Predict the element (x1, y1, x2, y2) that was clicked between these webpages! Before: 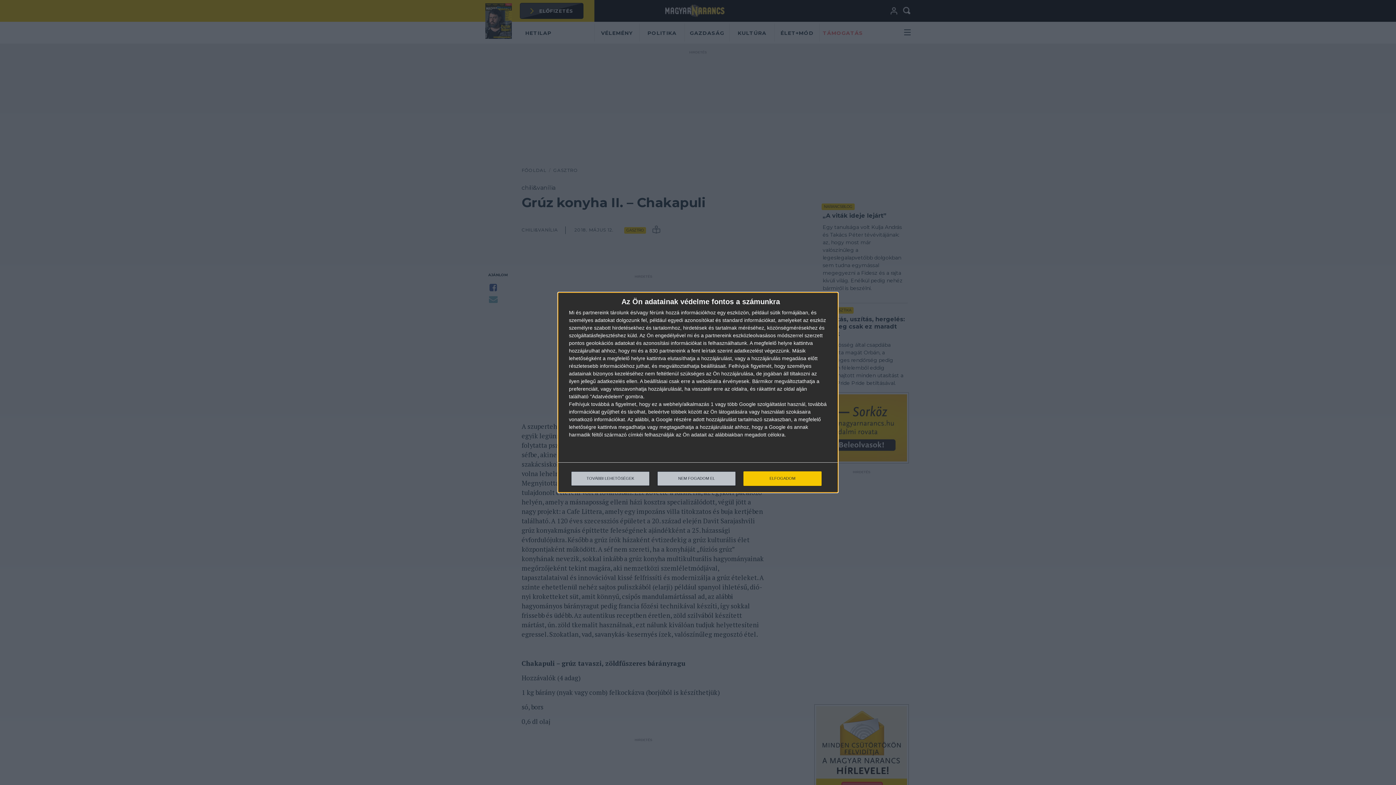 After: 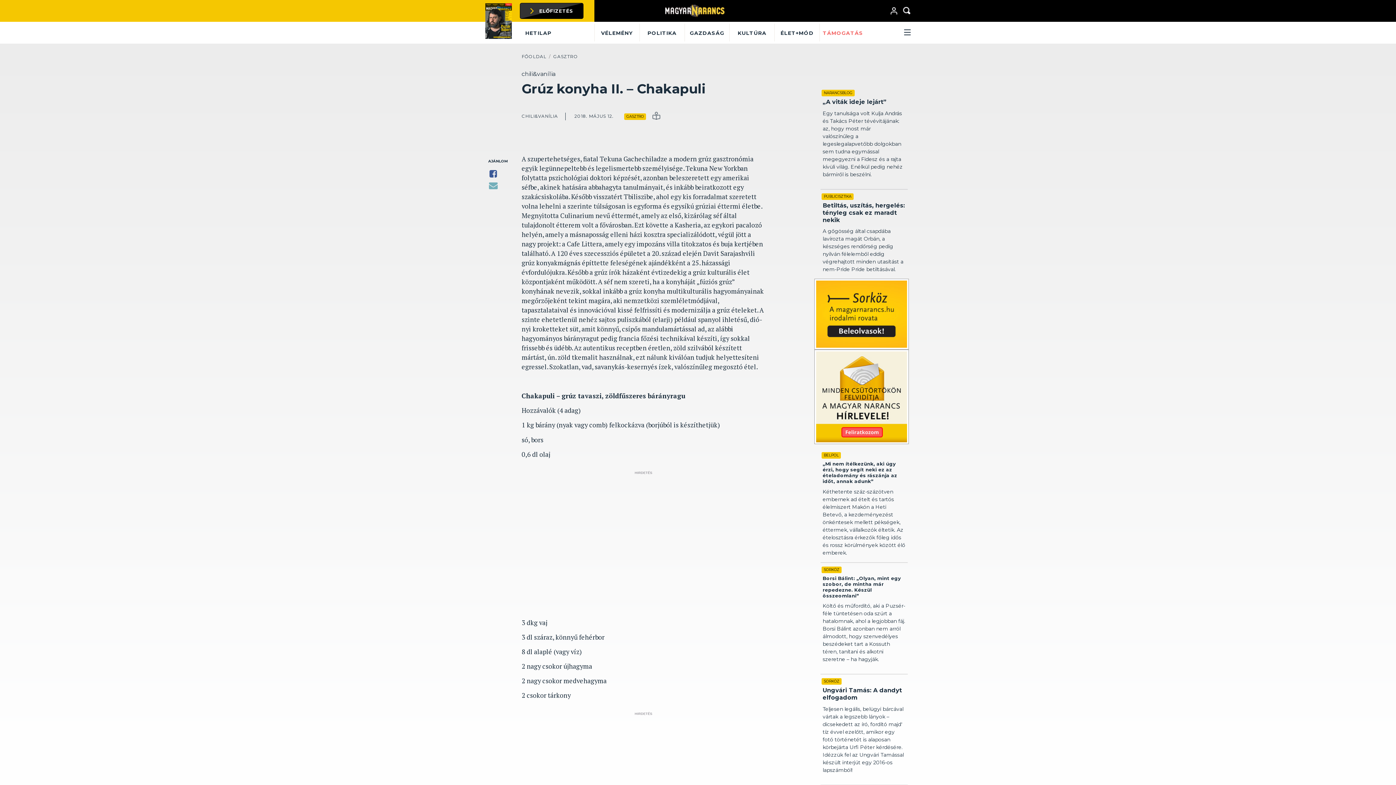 Action: bbox: (743, 471, 821, 486) label: ELFOGADOM